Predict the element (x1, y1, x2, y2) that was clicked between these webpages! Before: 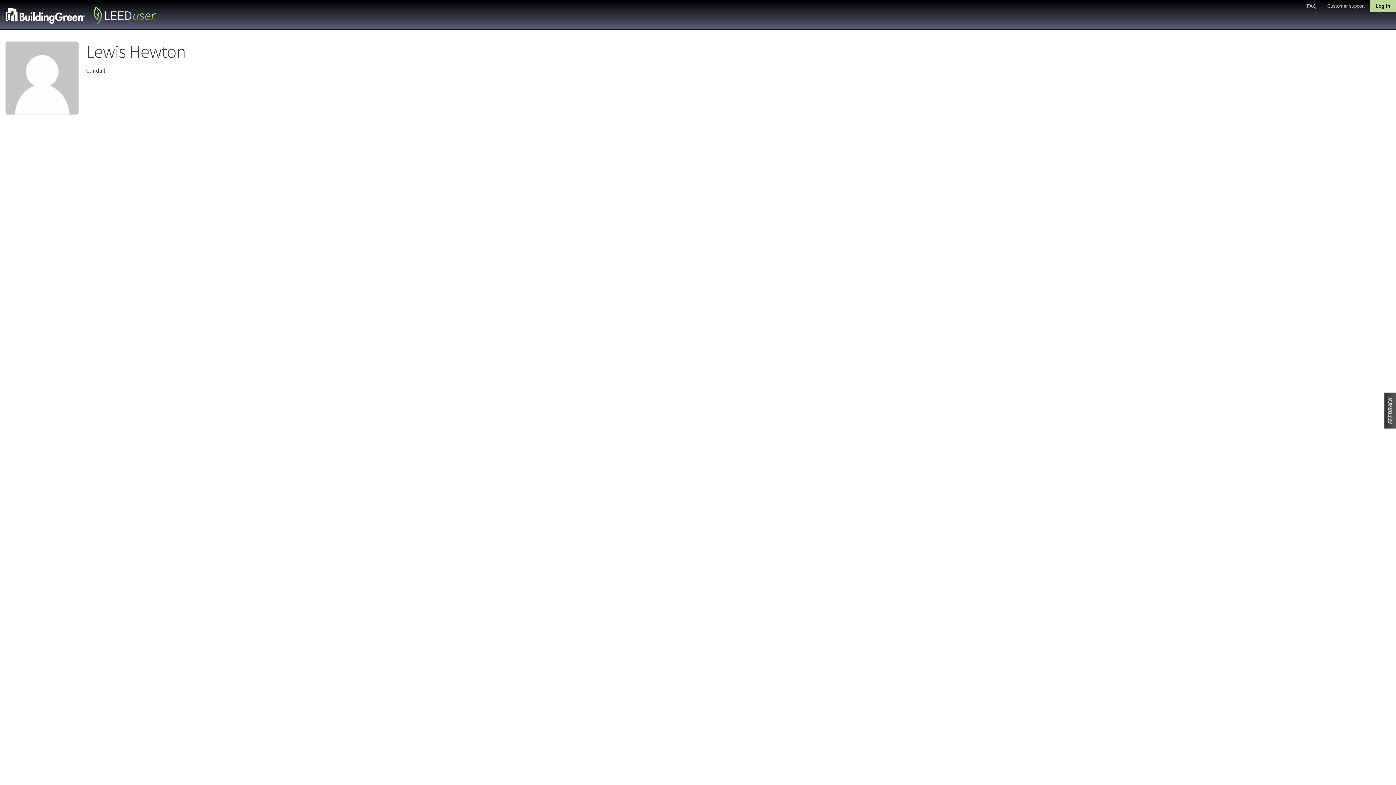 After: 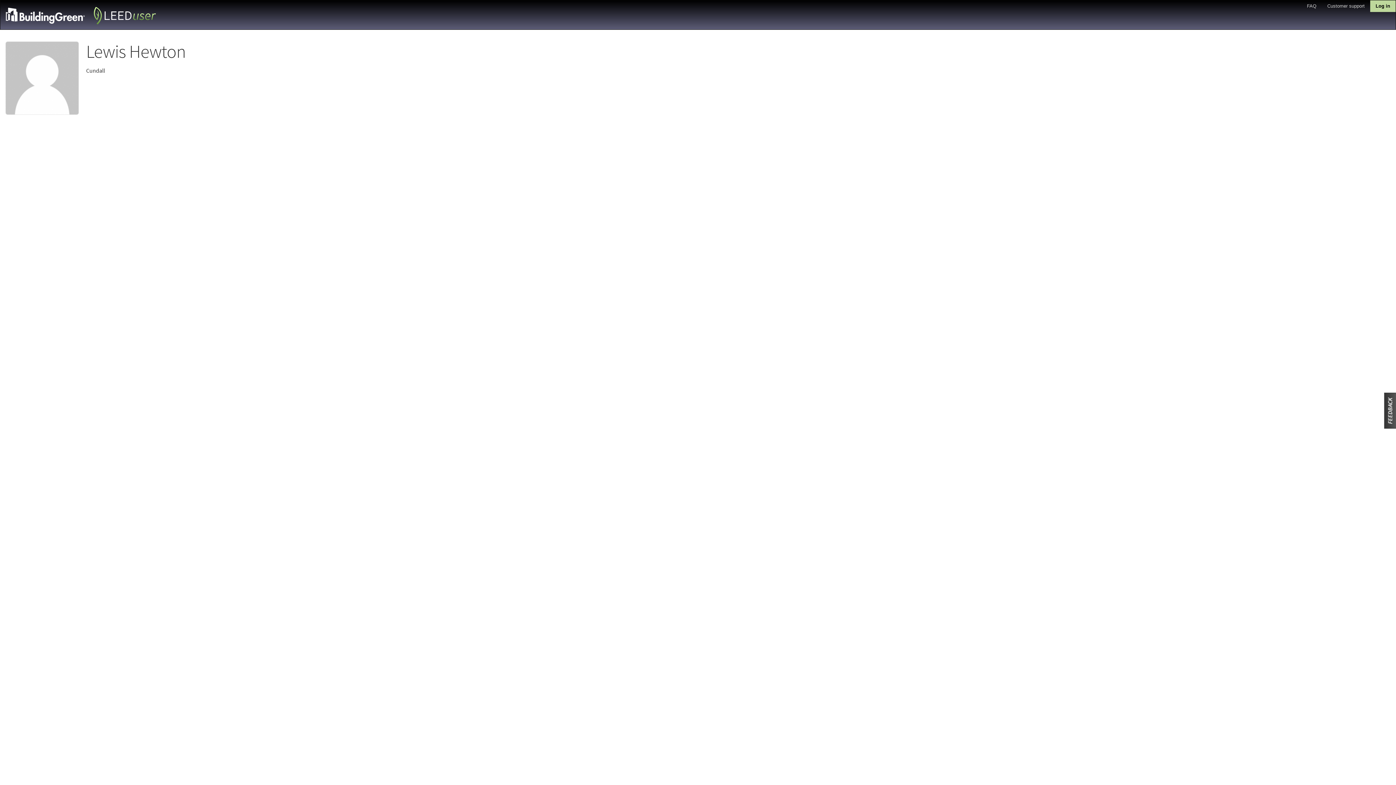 Action: bbox: (1384, 392, 1397, 429)